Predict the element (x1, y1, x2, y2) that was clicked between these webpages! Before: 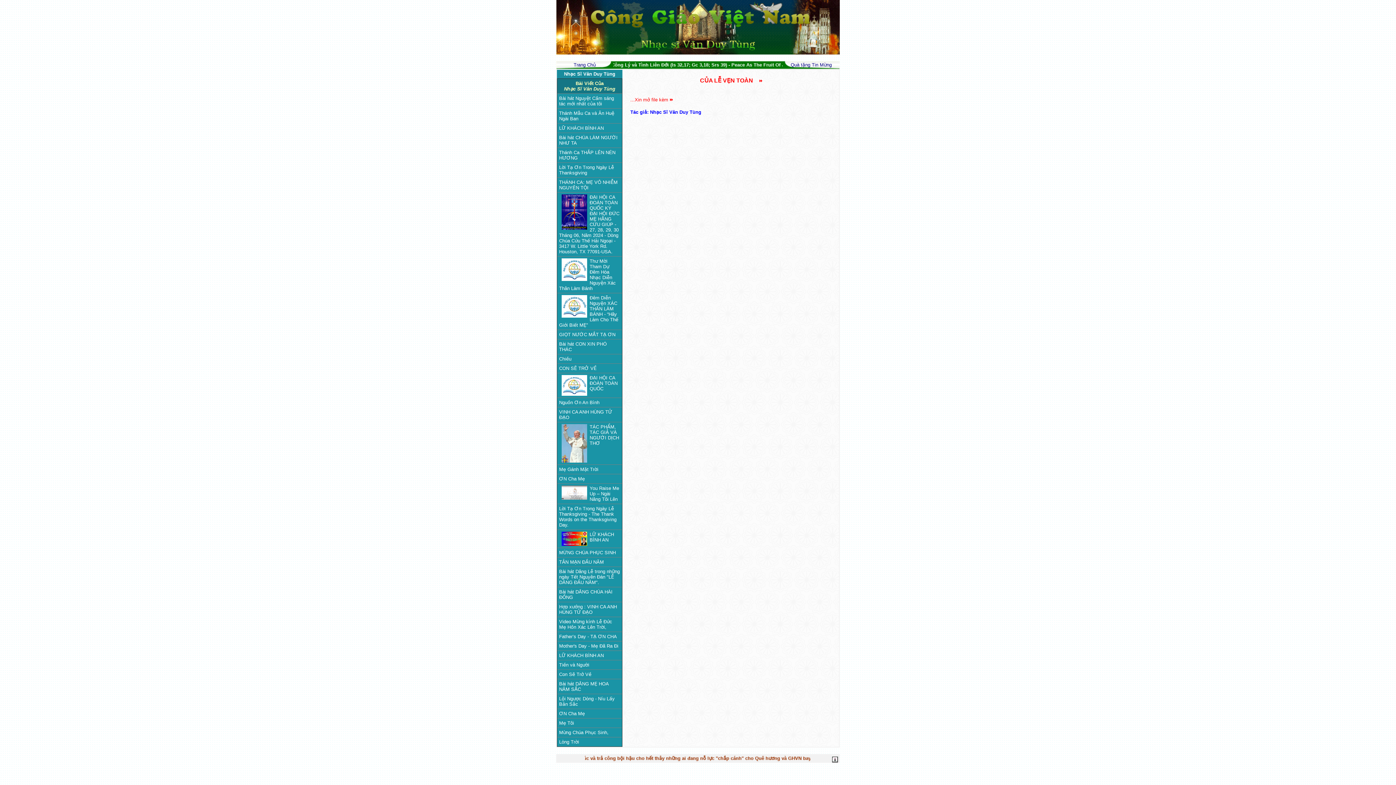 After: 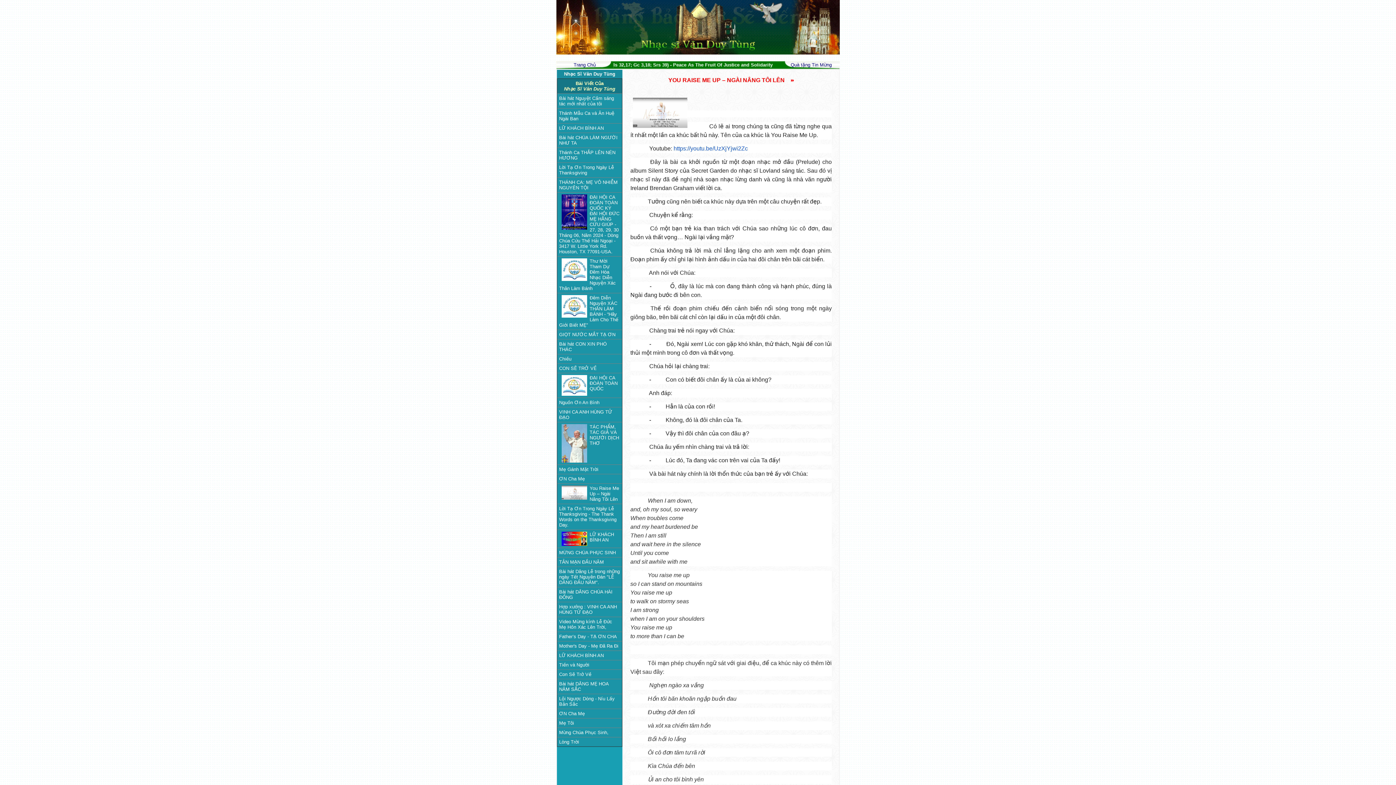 Action: bbox: (589, 485, 619, 502) label: You Raise Me Up – Ngài Nâng Tôi Lên